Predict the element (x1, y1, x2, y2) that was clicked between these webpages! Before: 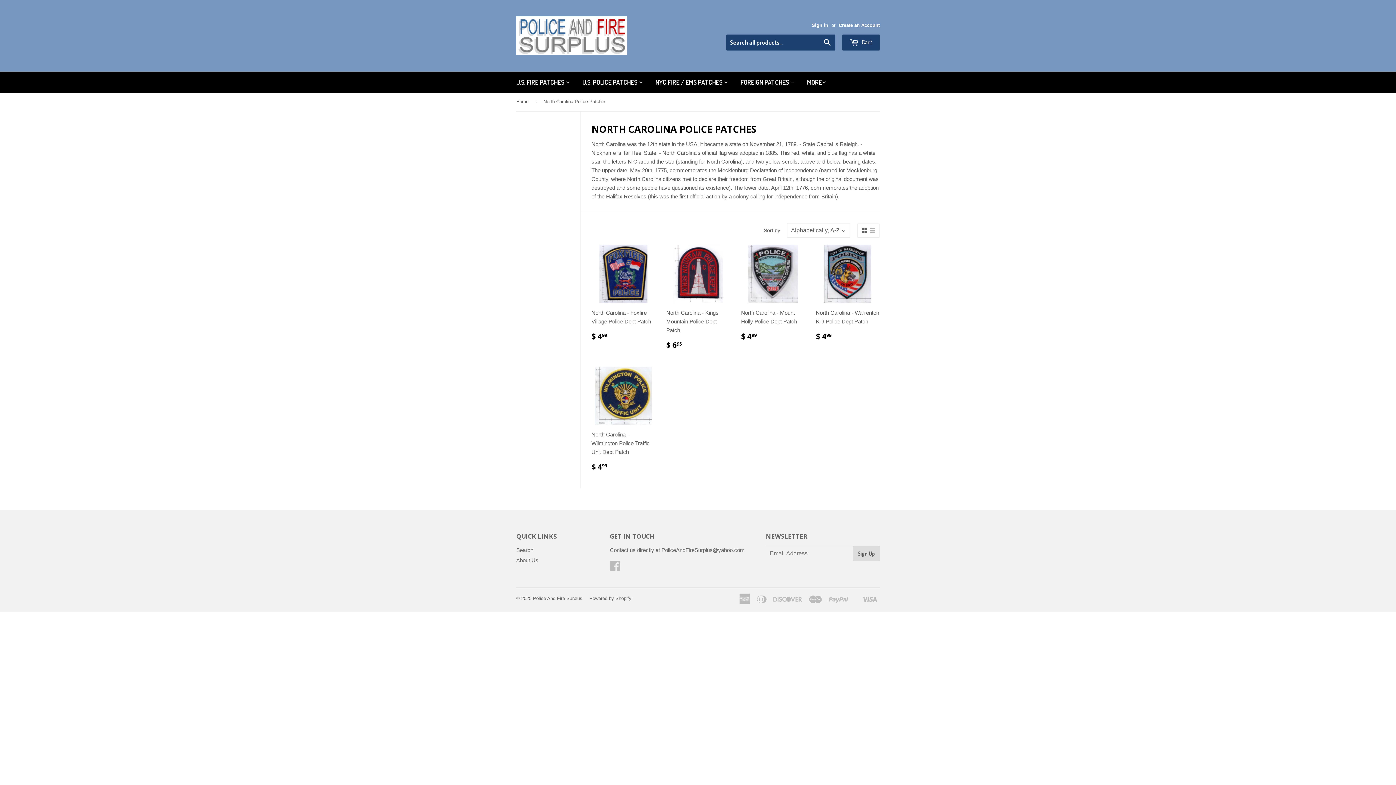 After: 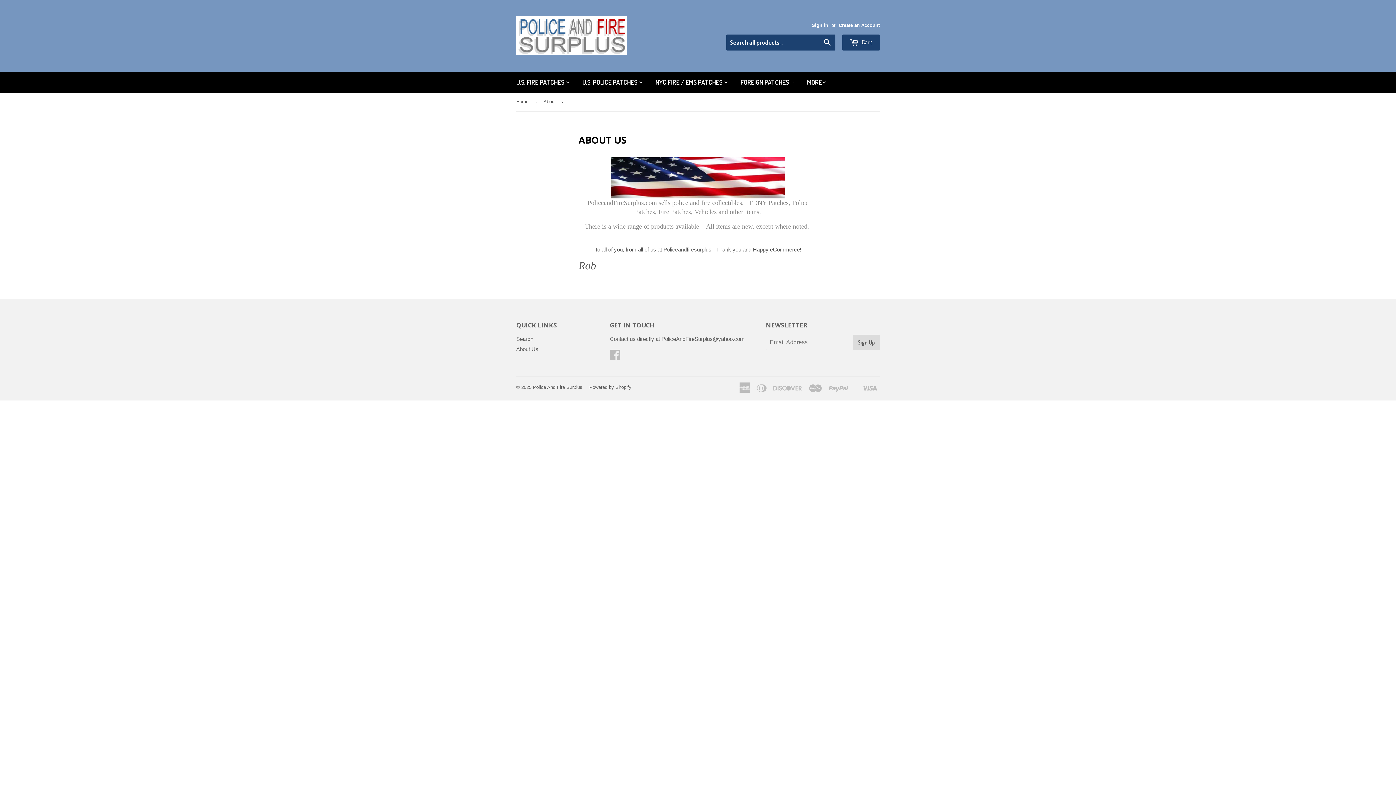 Action: bbox: (516, 557, 538, 563) label: About Us